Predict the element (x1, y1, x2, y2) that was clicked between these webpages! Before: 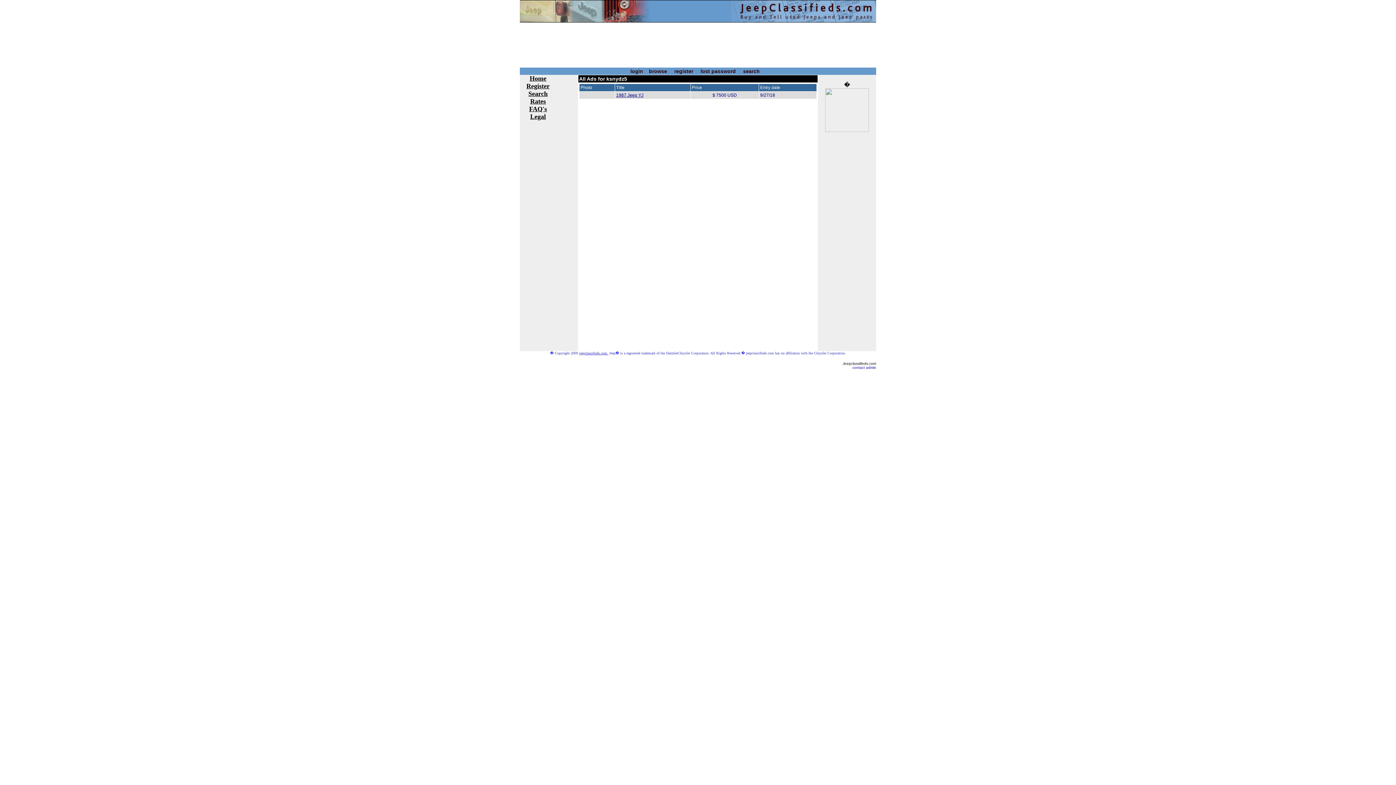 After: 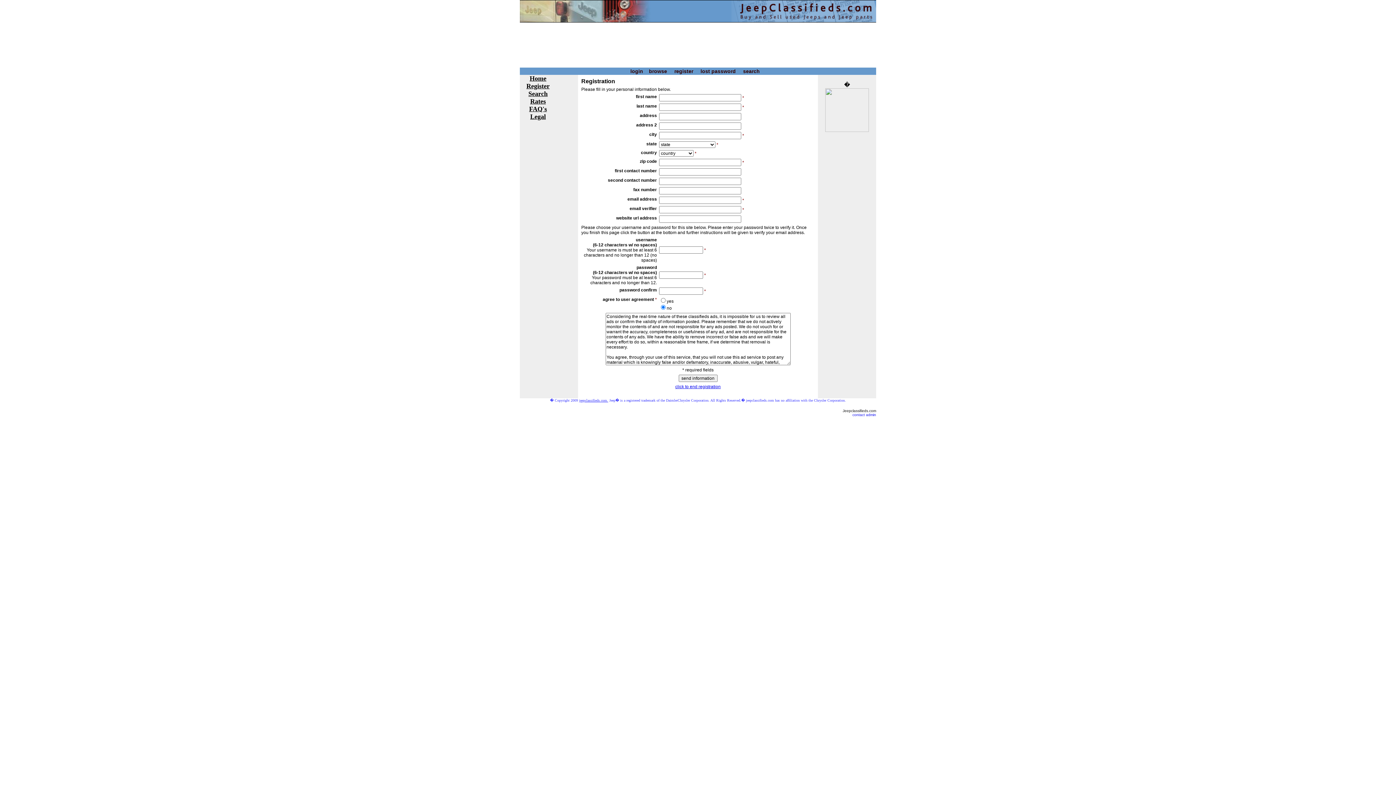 Action: bbox: (674, 68, 693, 74) label: register